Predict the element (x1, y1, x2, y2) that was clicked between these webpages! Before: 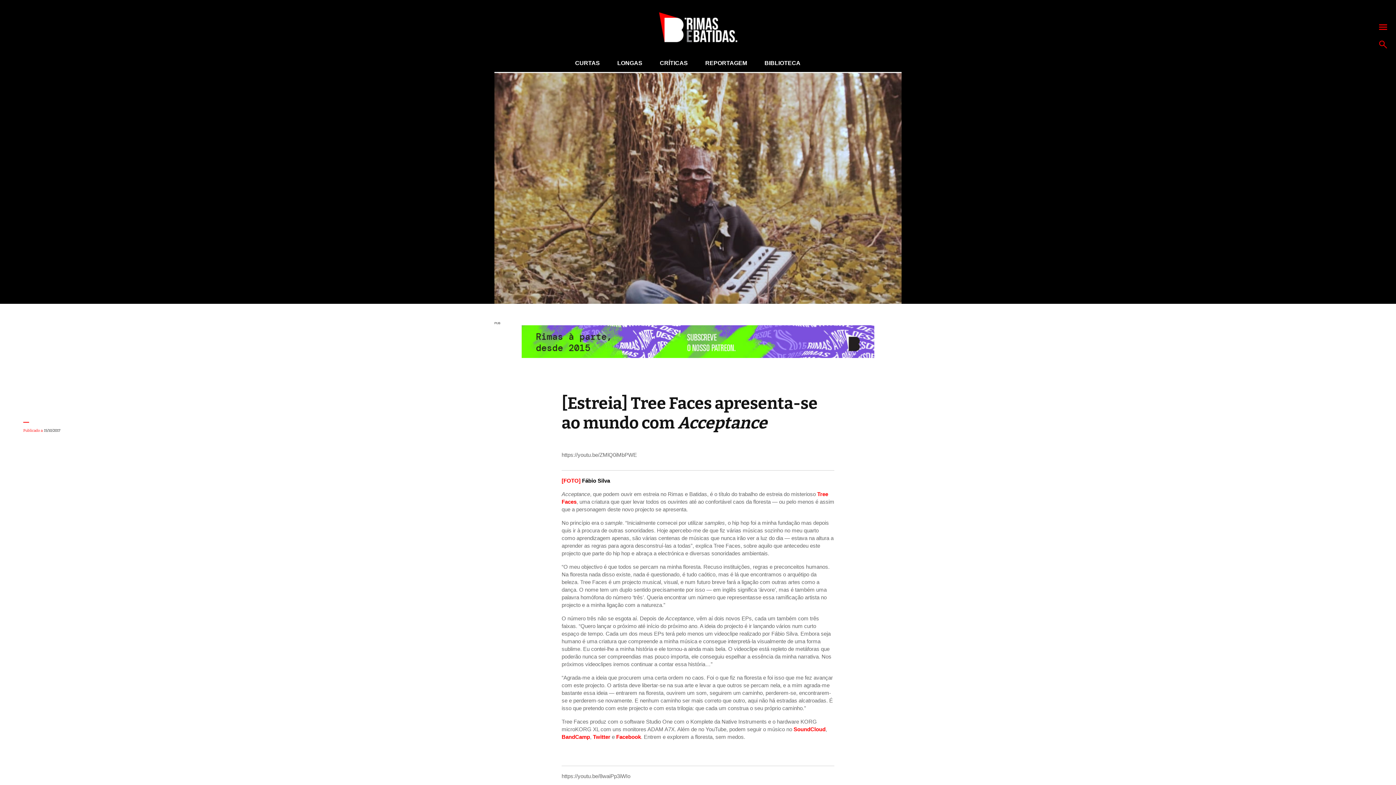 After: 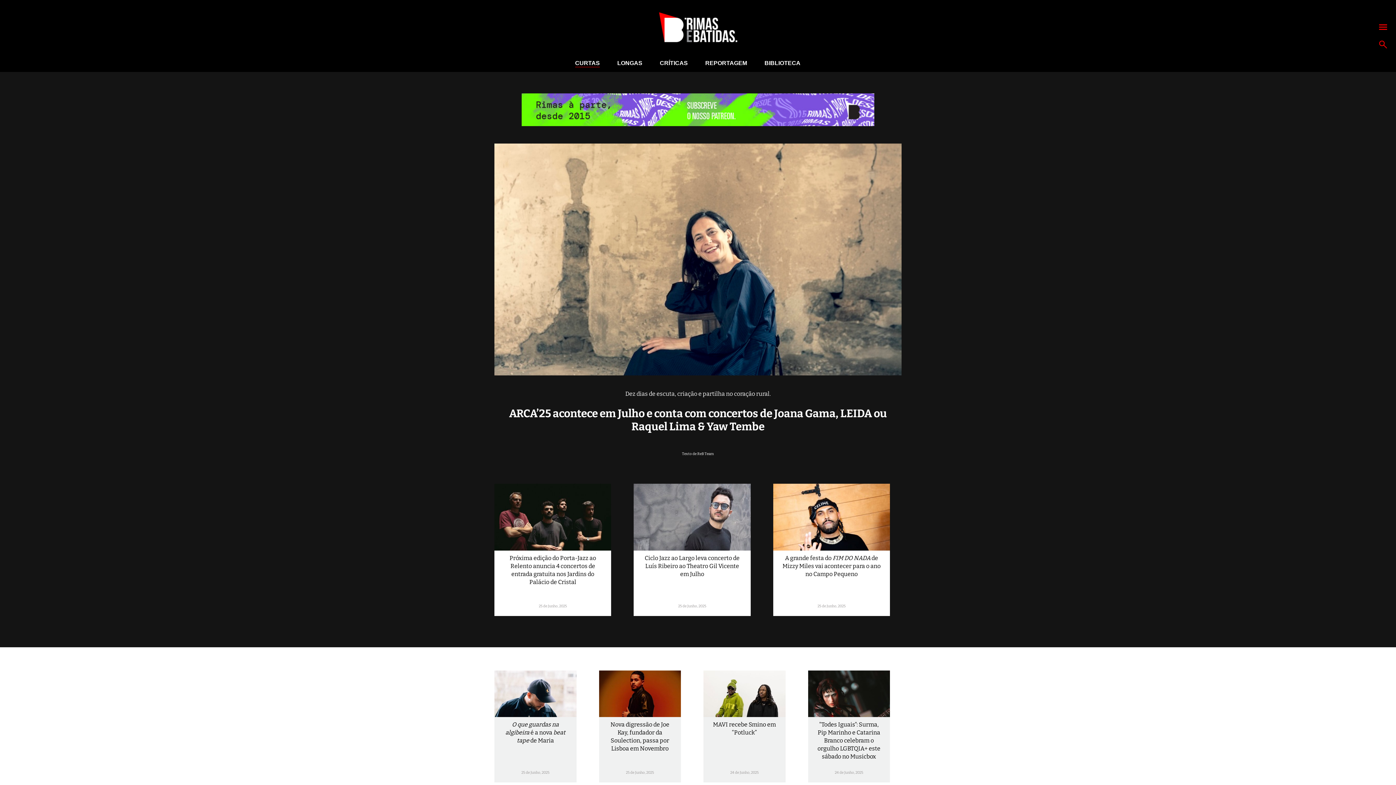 Action: bbox: (575, 60, 600, 66) label: CURTAS